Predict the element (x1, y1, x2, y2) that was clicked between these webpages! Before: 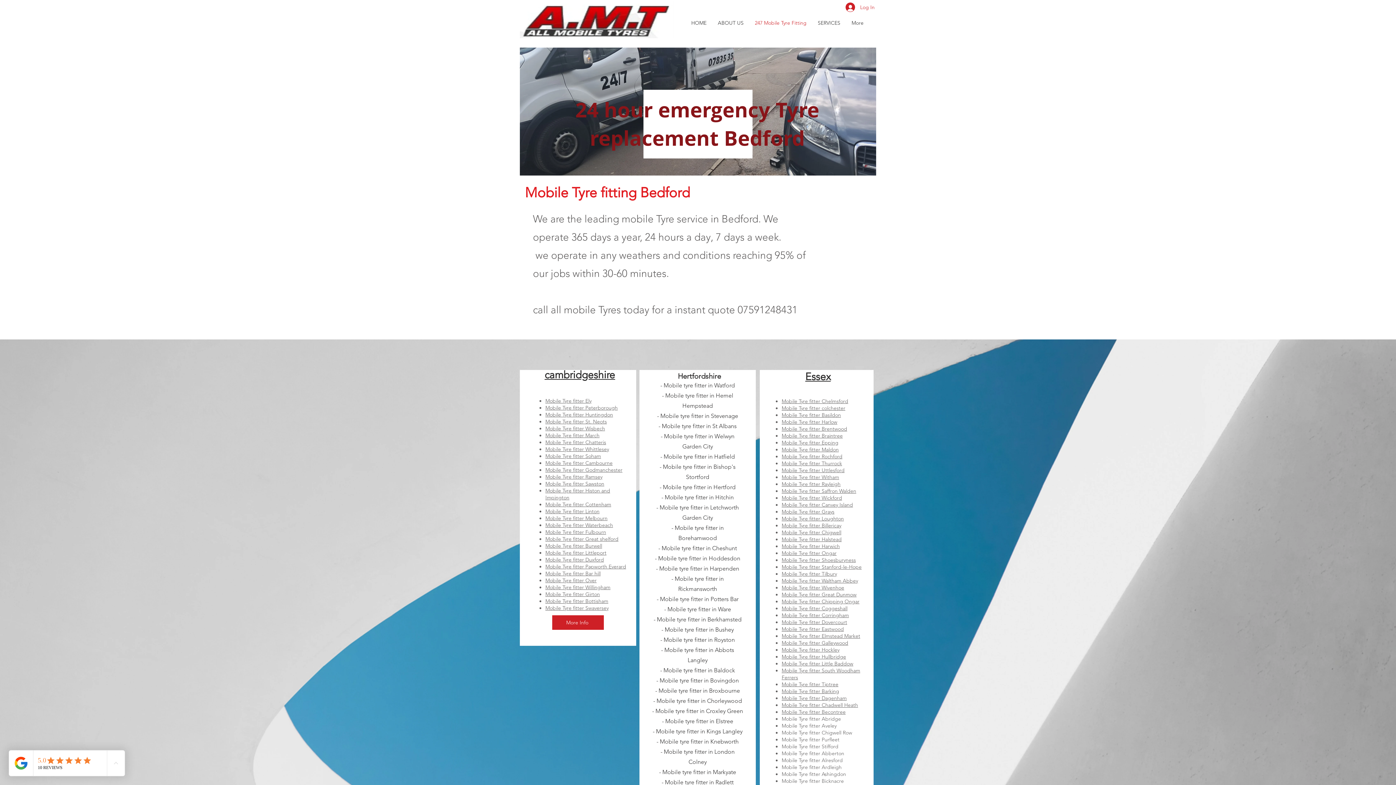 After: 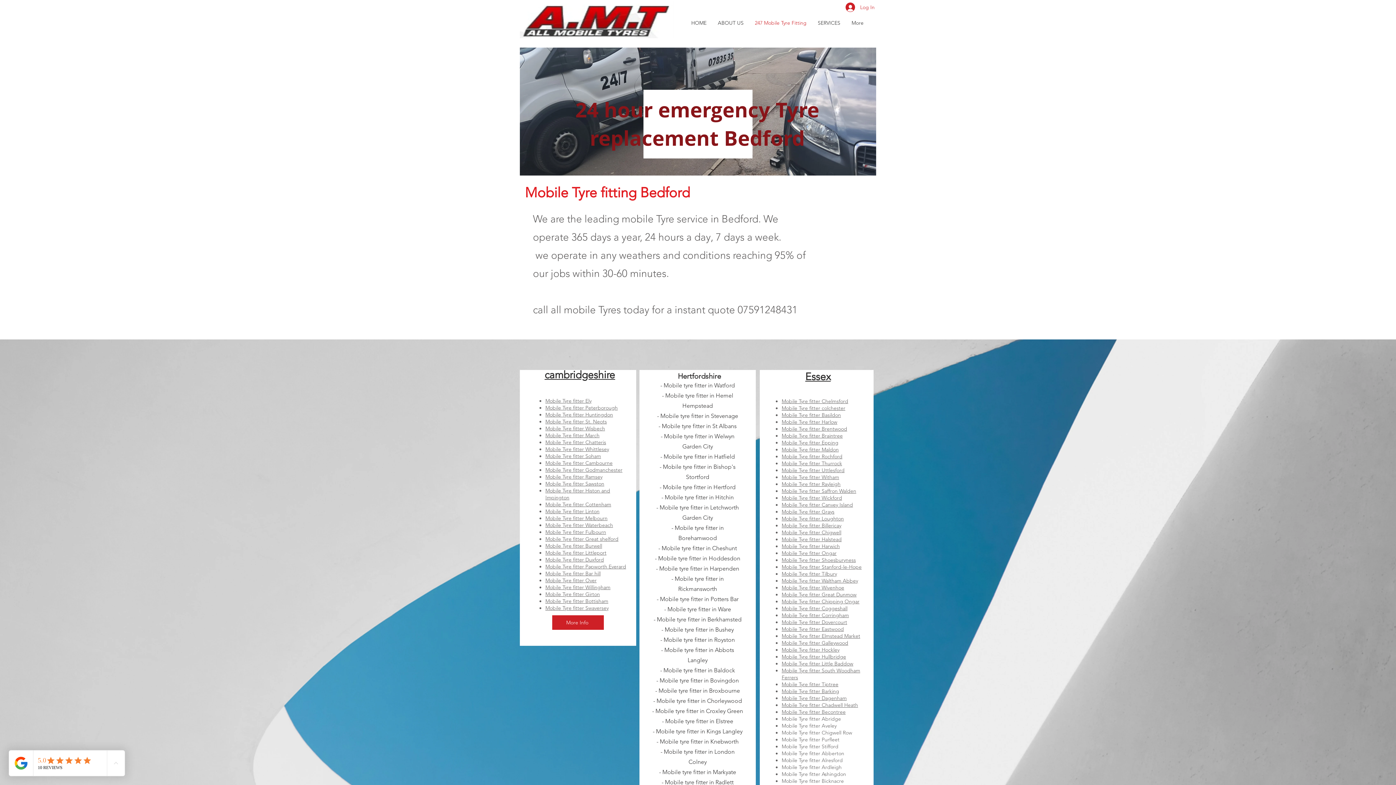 Action: label: Mobile Tyre fitter Ramsey bbox: (545, 473, 602, 480)